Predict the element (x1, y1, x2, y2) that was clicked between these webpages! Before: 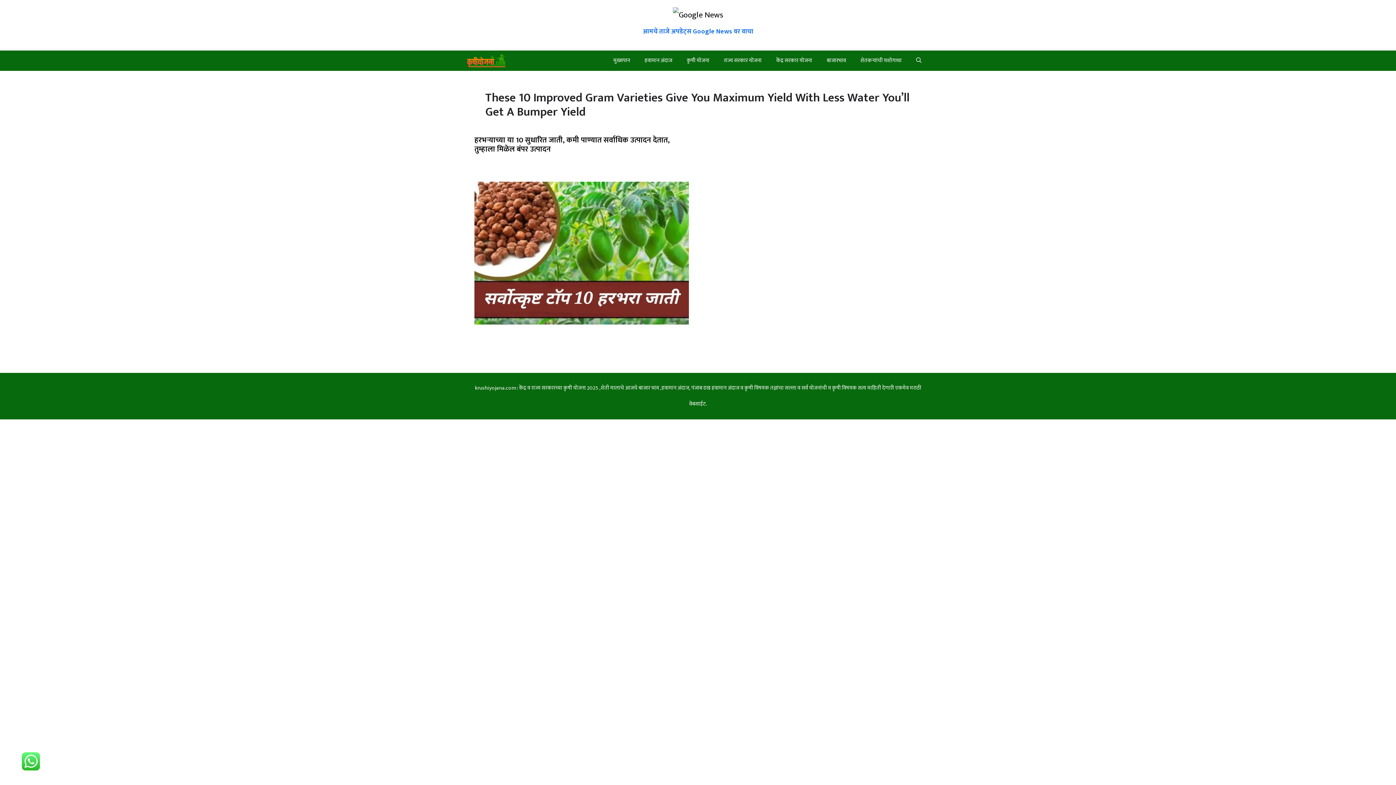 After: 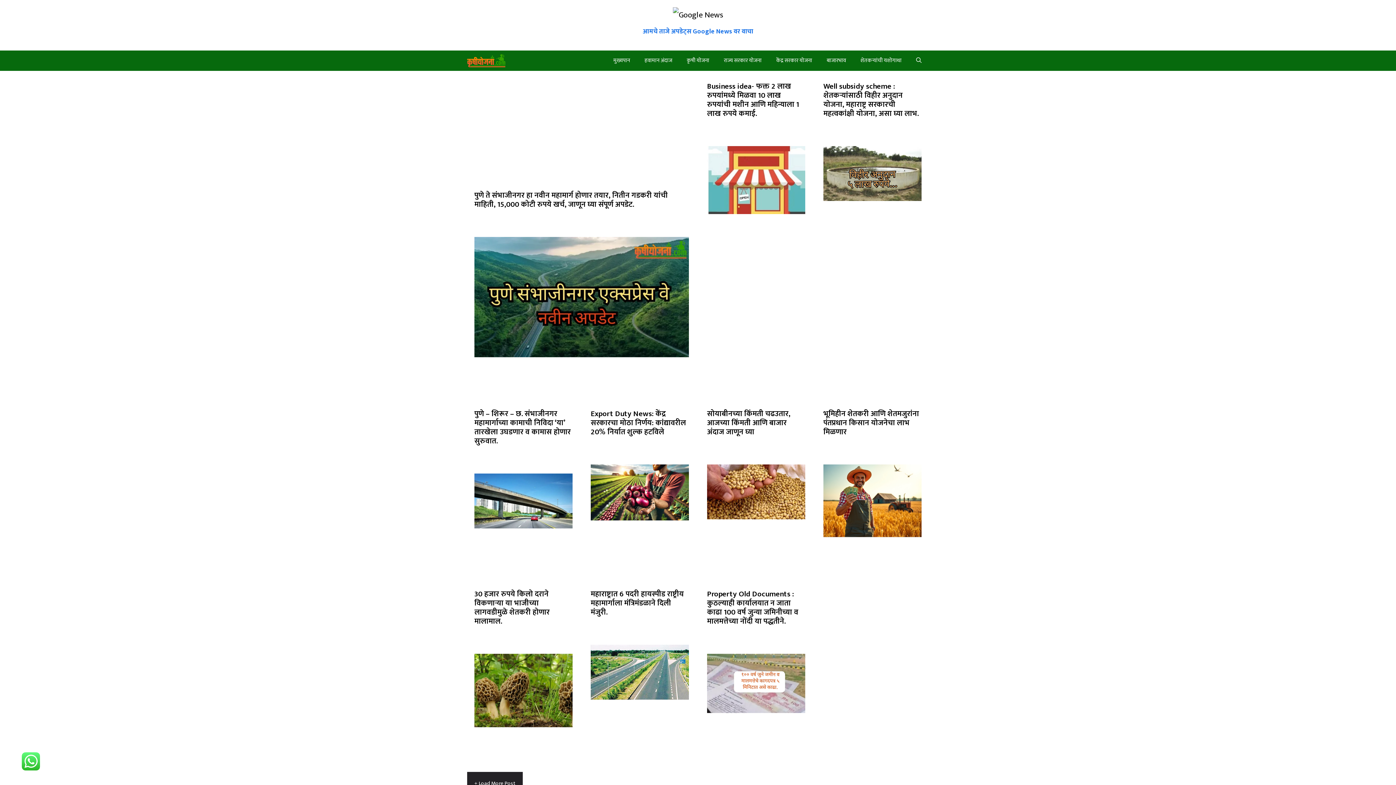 Action: bbox: (467, 50, 505, 70)